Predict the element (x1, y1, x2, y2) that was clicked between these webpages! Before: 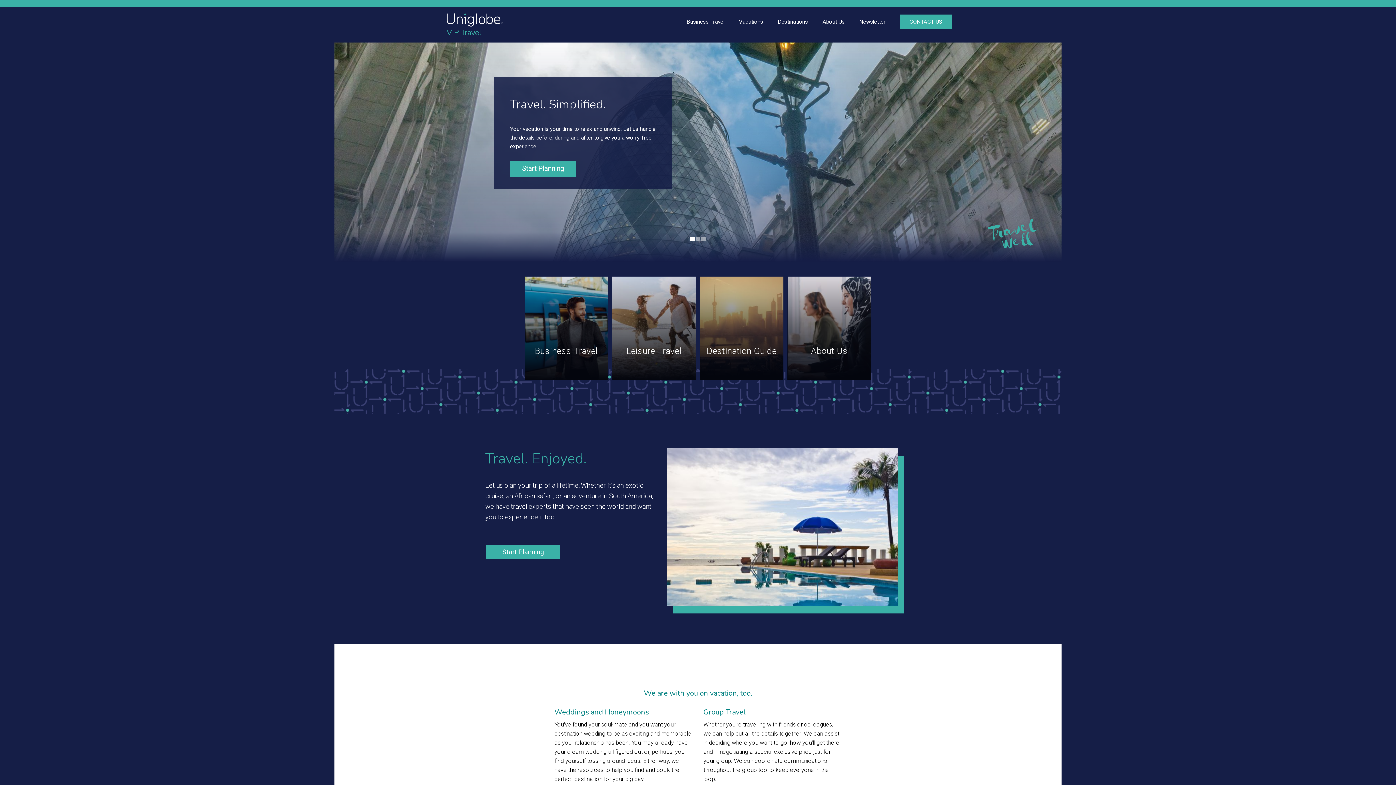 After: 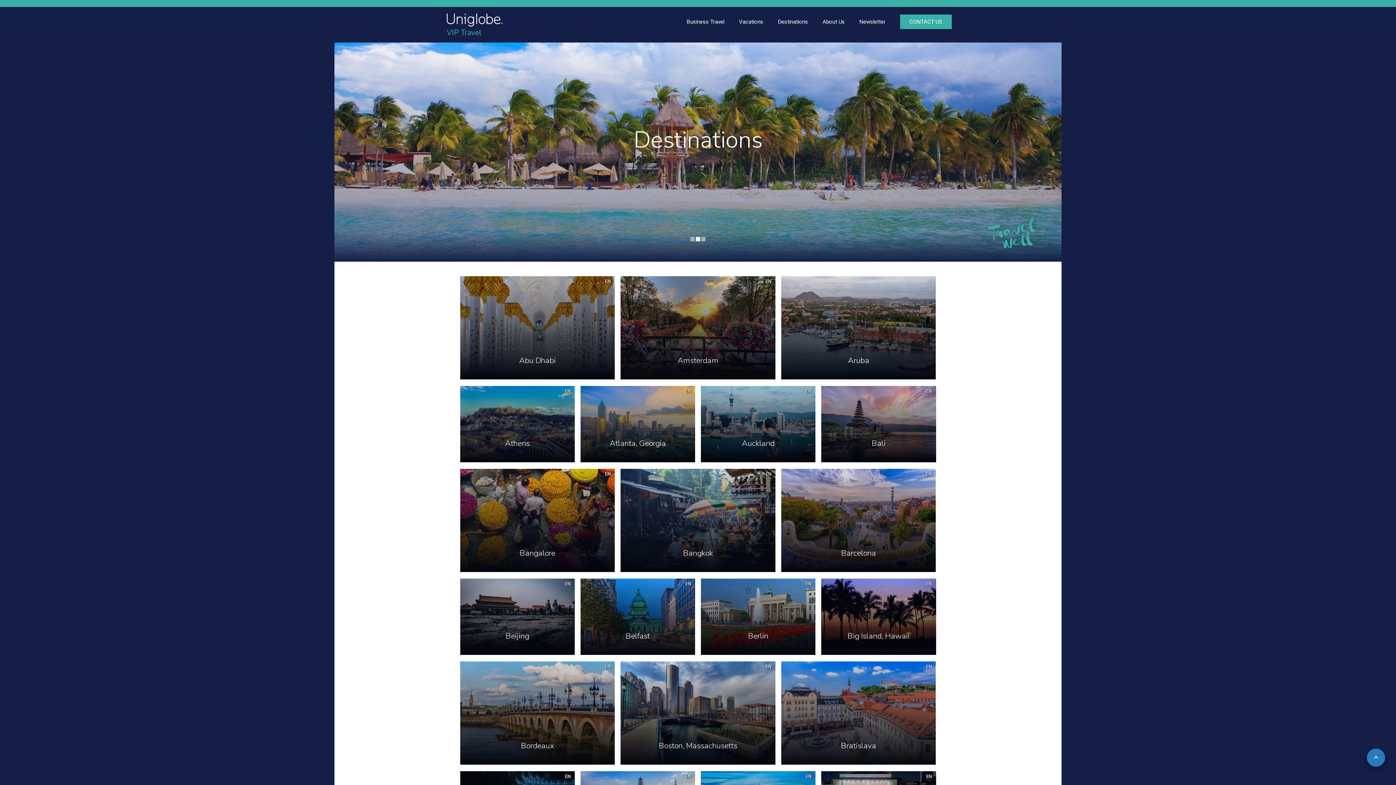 Action: bbox: (778, 17, 808, 26) label: Destinations